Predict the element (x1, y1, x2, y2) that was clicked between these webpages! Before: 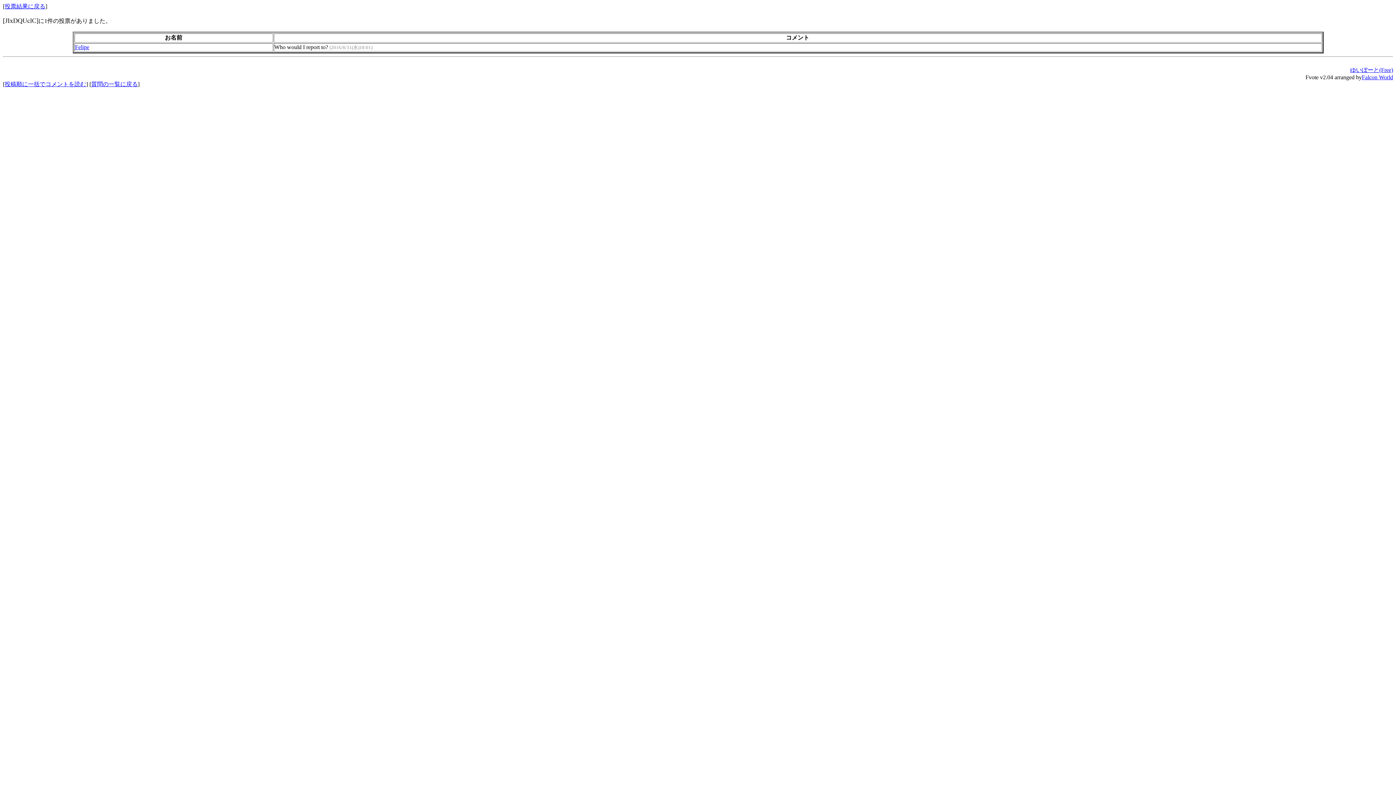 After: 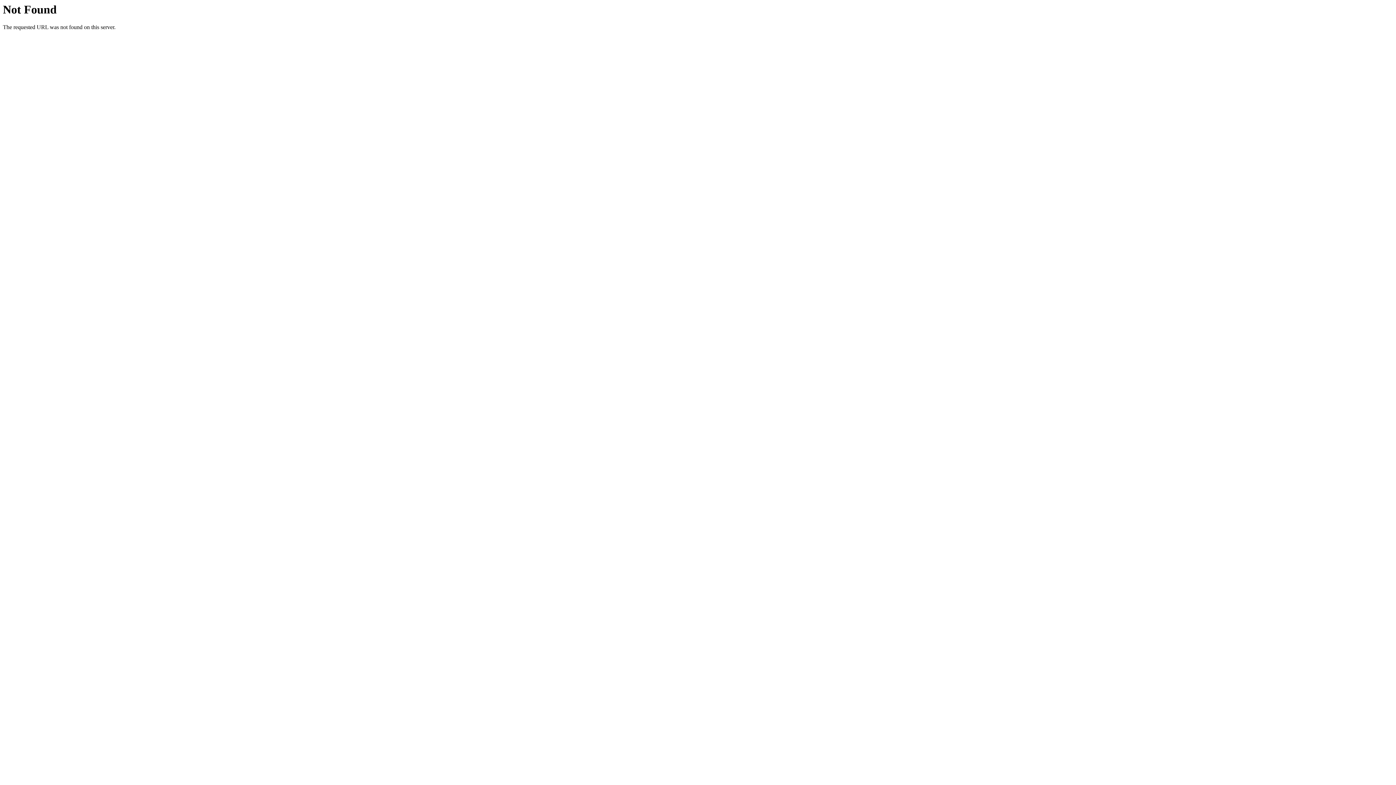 Action: label: 質問の一覧に戻る bbox: (91, 81, 137, 87)